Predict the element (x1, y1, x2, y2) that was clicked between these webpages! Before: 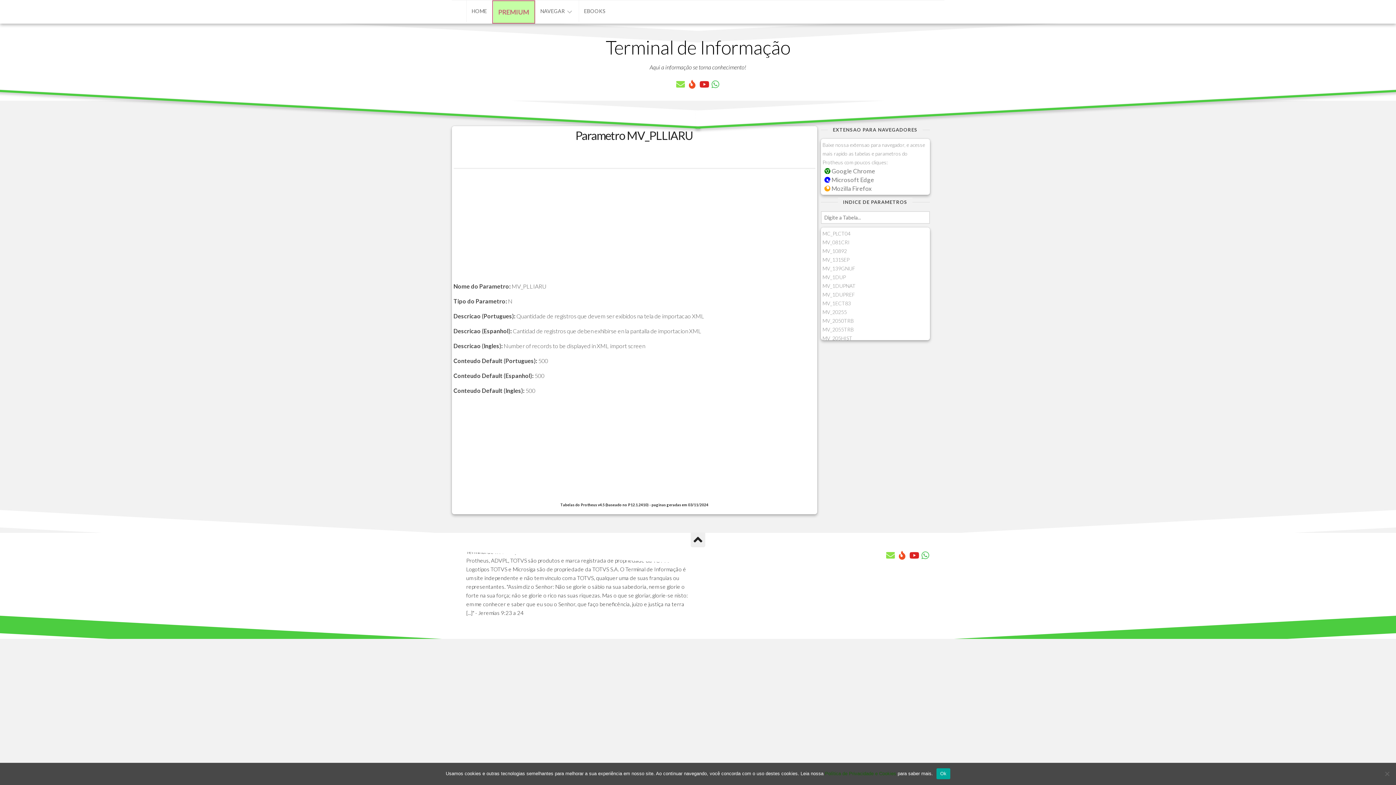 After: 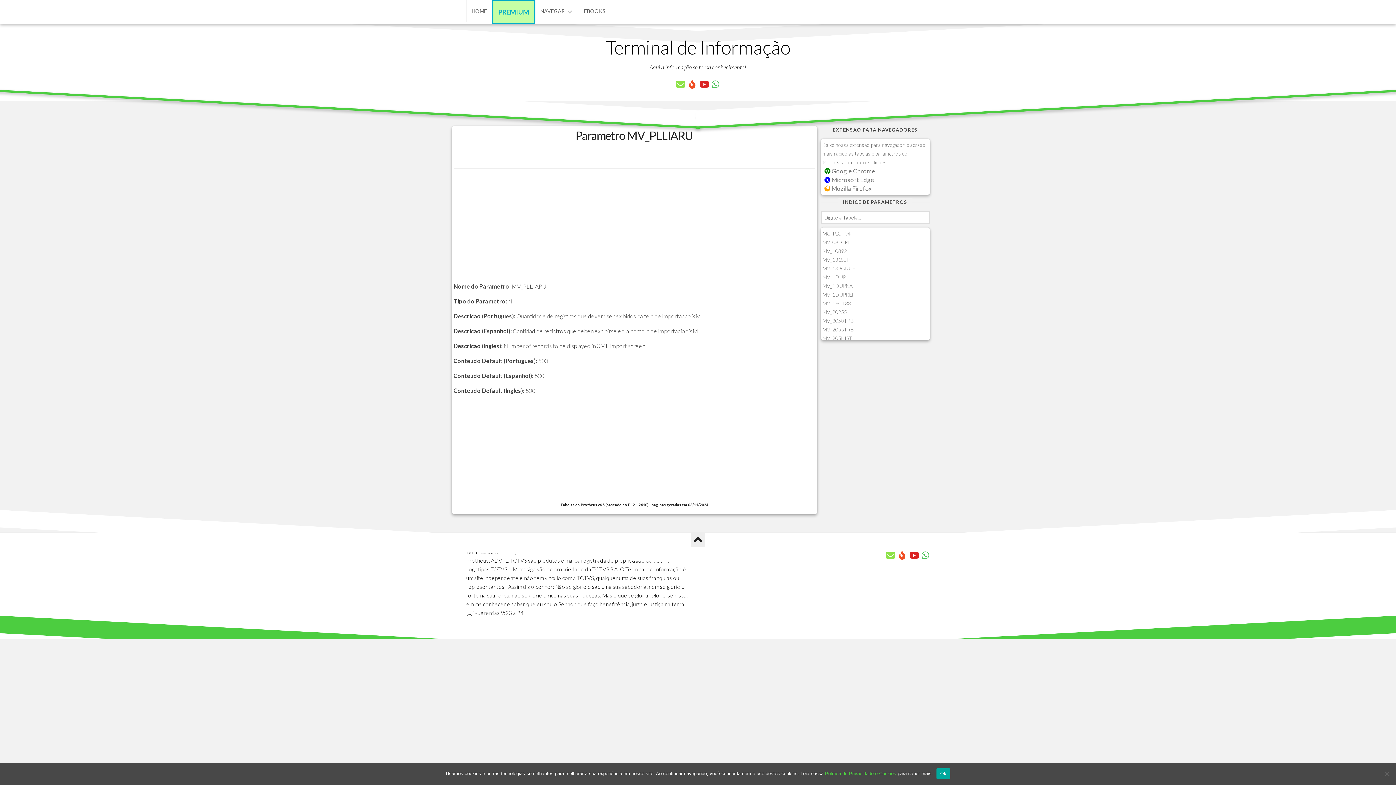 Action: label: Política de Privacidade e Cookies bbox: (825, 771, 896, 776)